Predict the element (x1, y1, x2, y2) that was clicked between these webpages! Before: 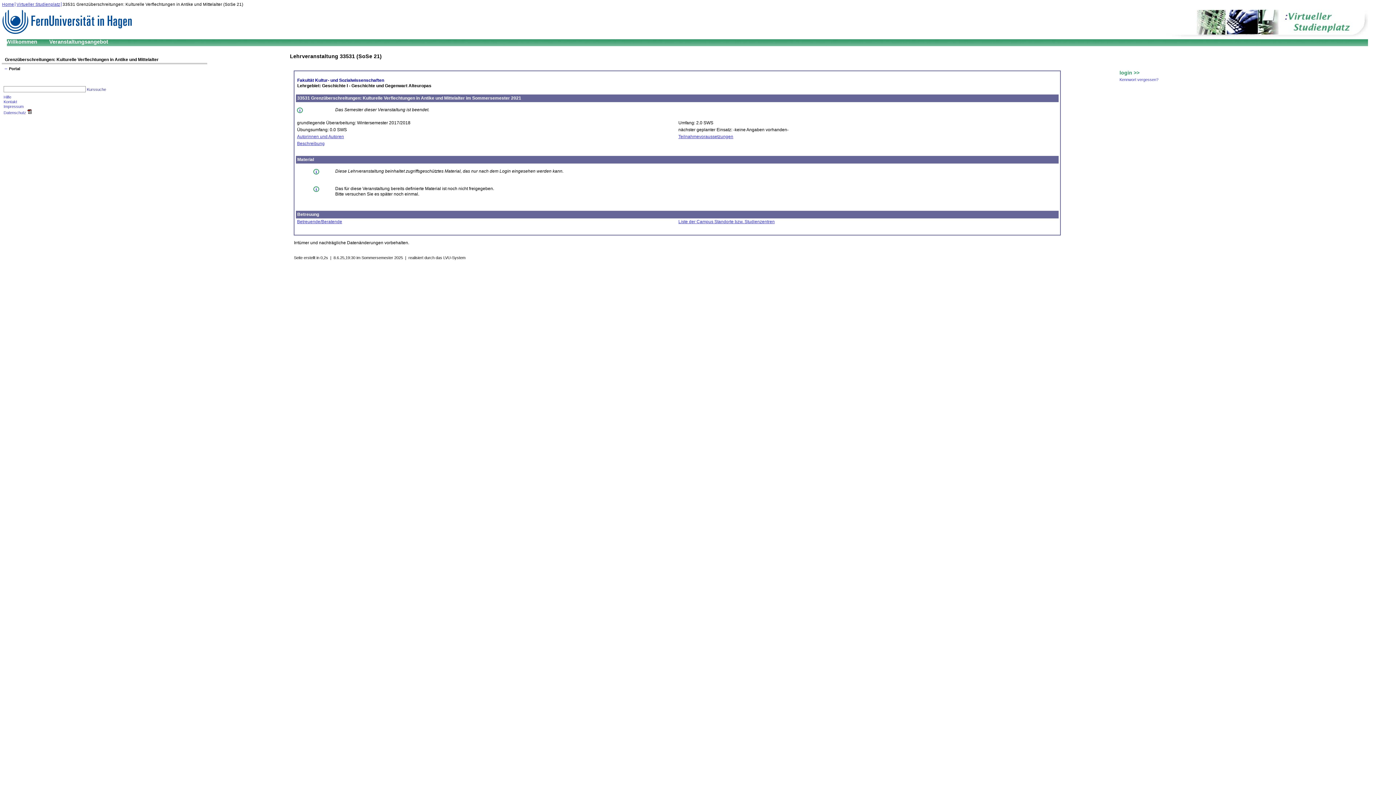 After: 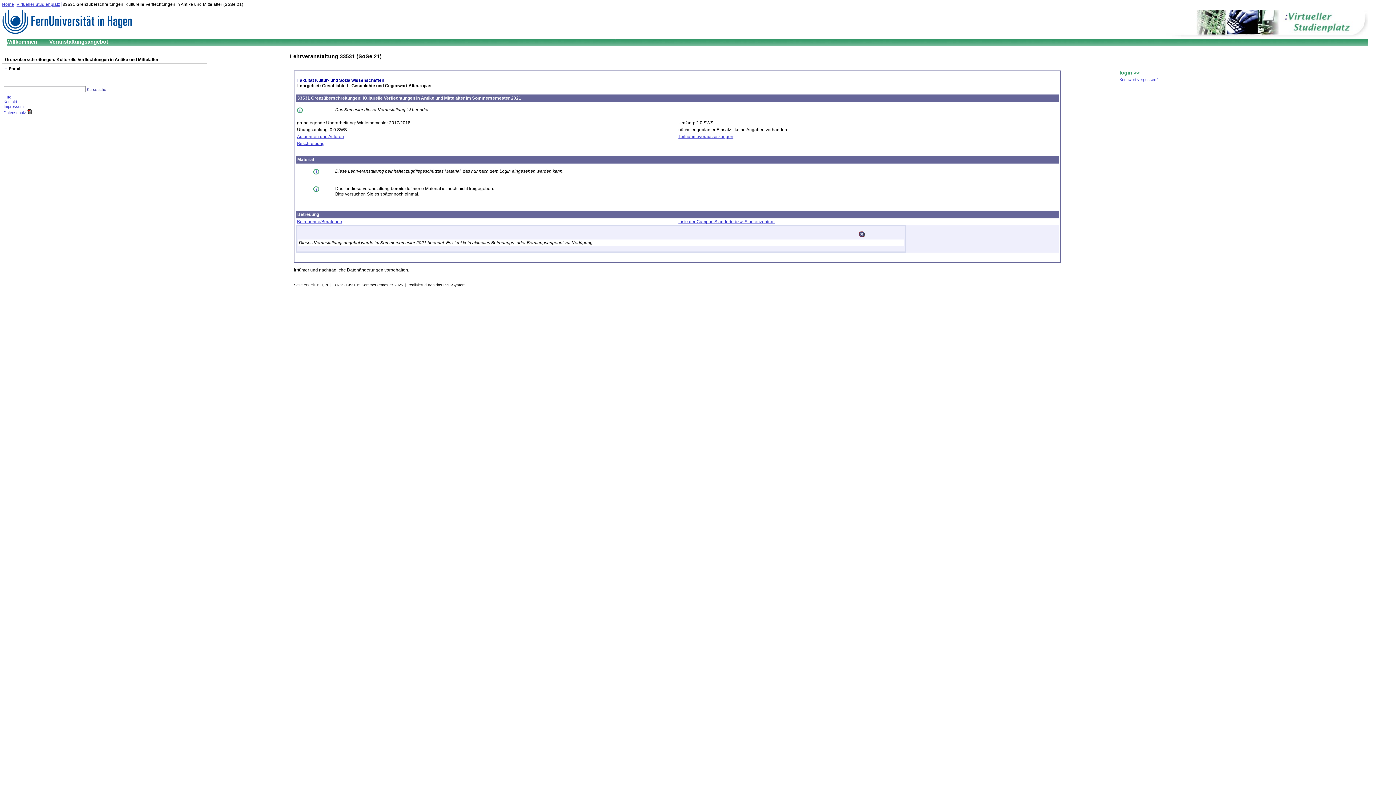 Action: label: Betreuende/Beratende bbox: (297, 219, 342, 224)